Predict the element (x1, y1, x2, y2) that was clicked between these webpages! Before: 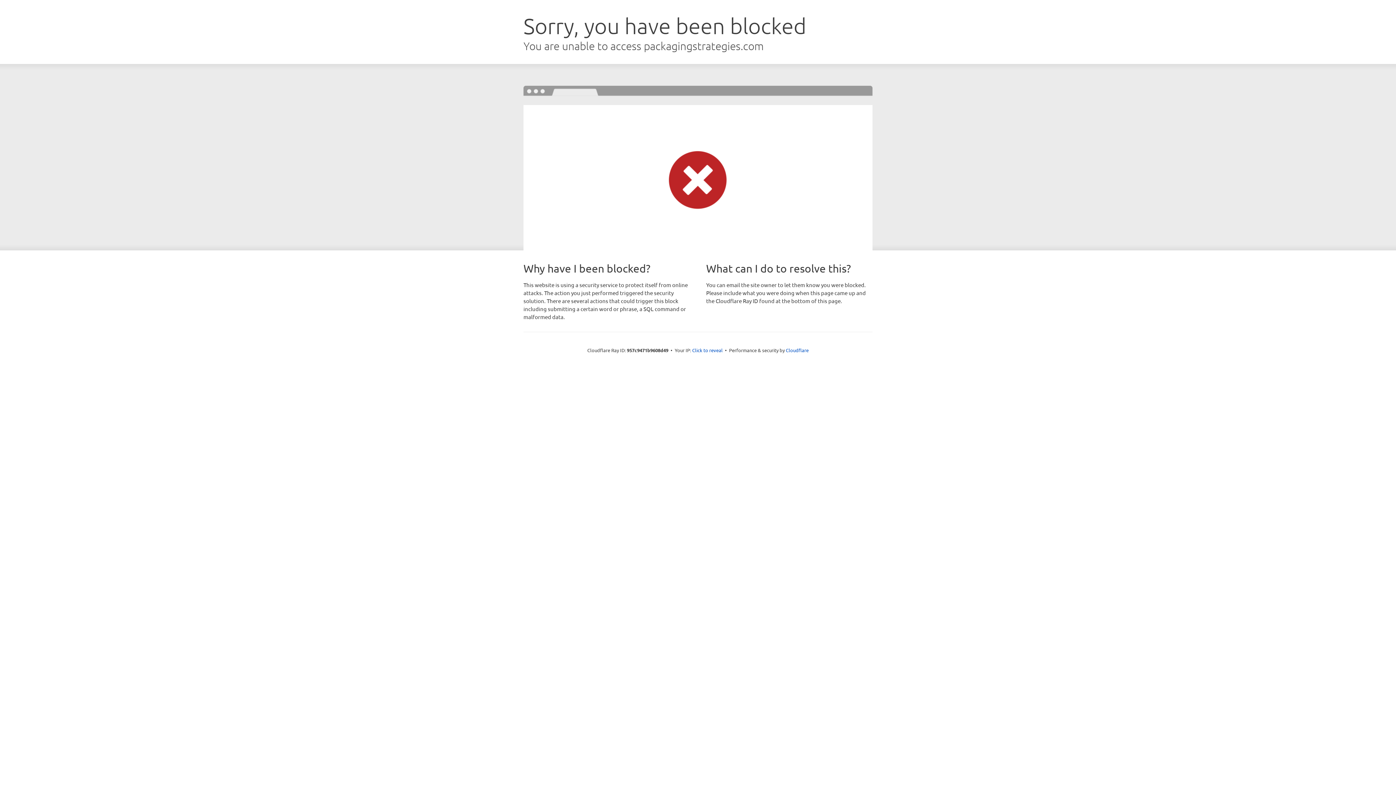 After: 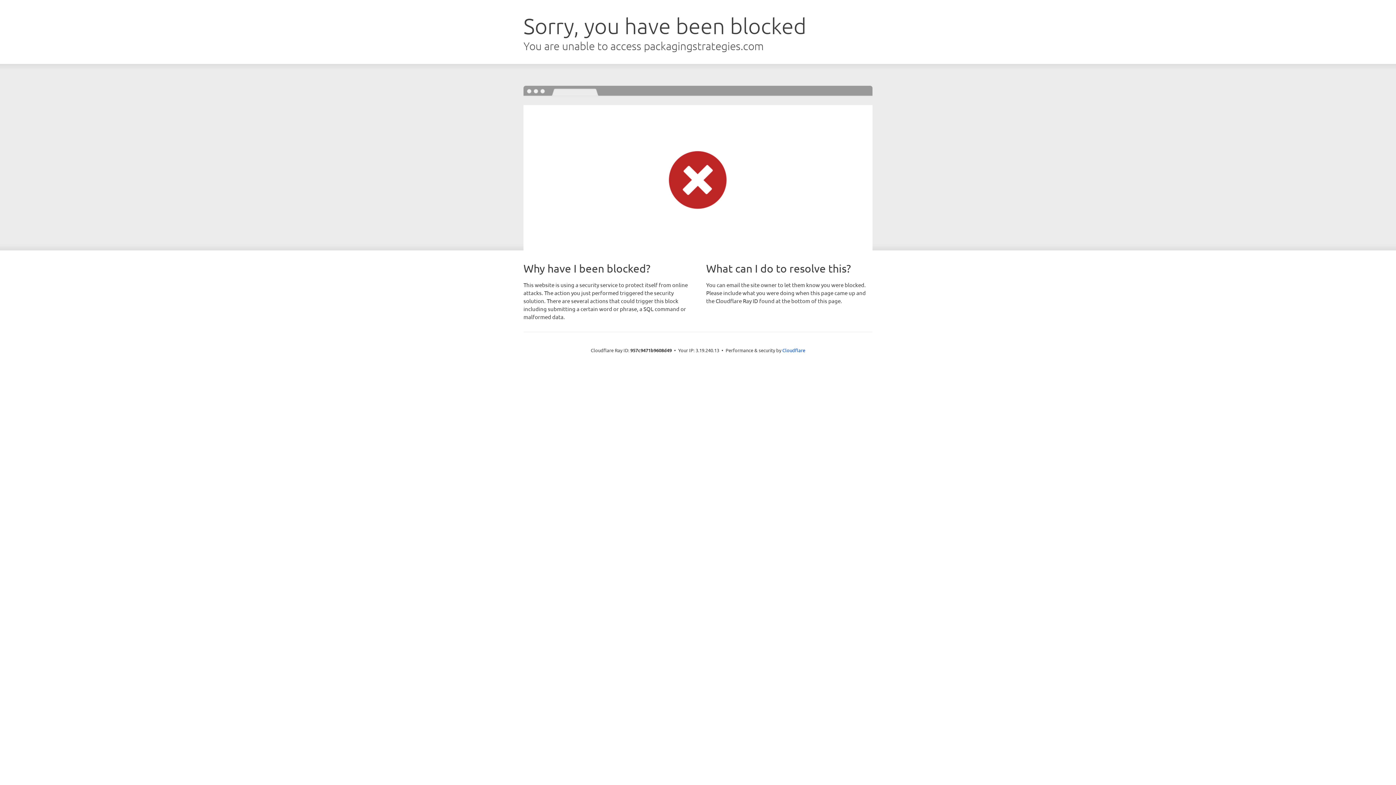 Action: bbox: (692, 346, 722, 353) label: Click to reveal